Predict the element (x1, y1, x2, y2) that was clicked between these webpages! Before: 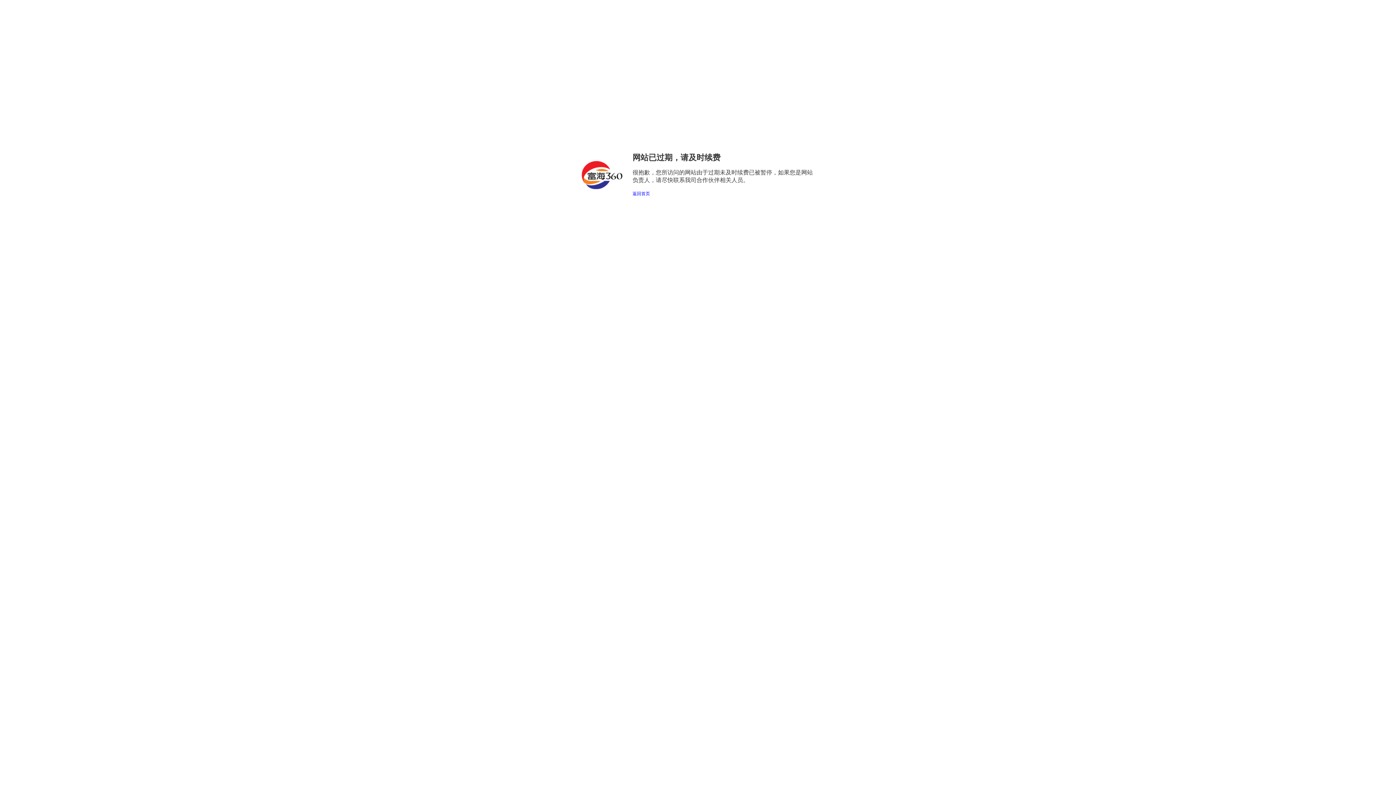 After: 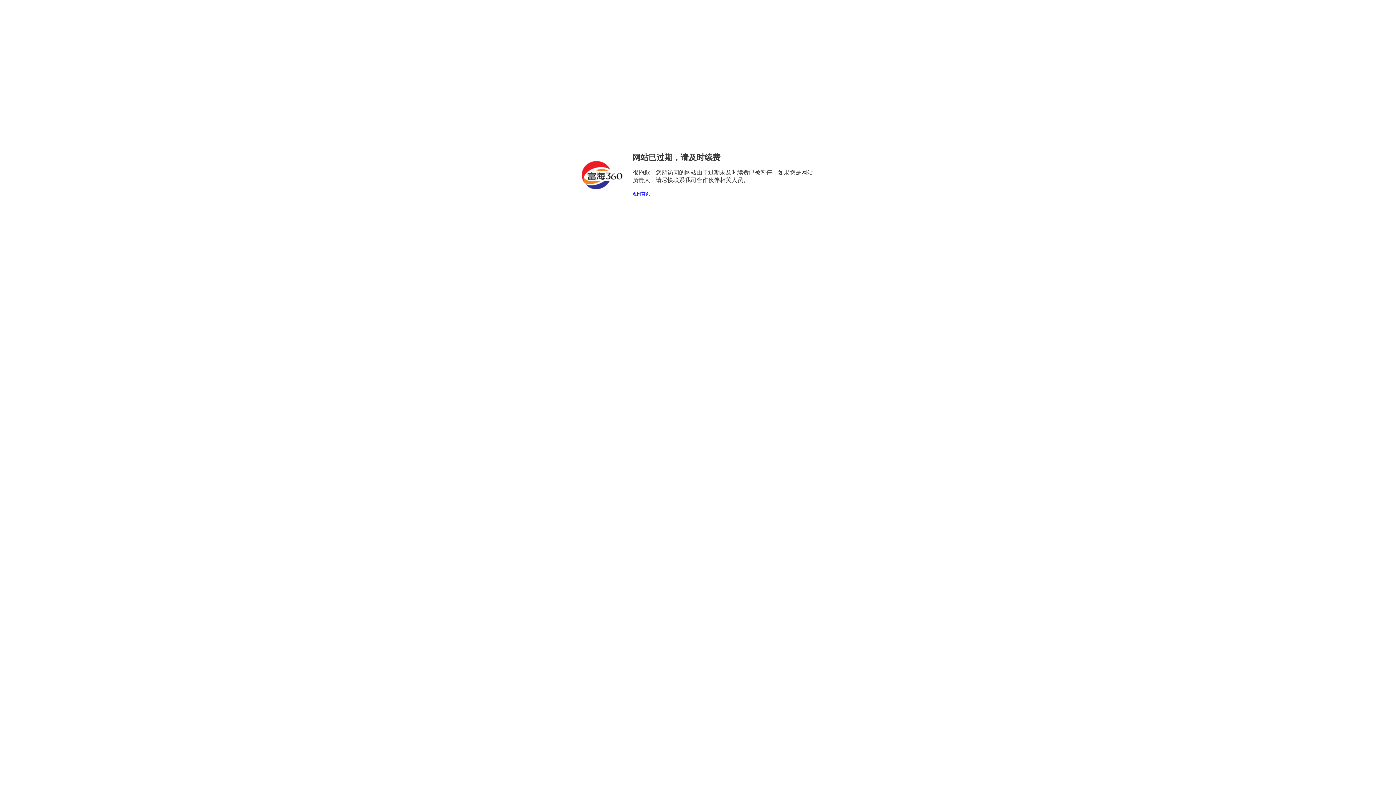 Action: bbox: (632, 191, 650, 196) label: 返回首页